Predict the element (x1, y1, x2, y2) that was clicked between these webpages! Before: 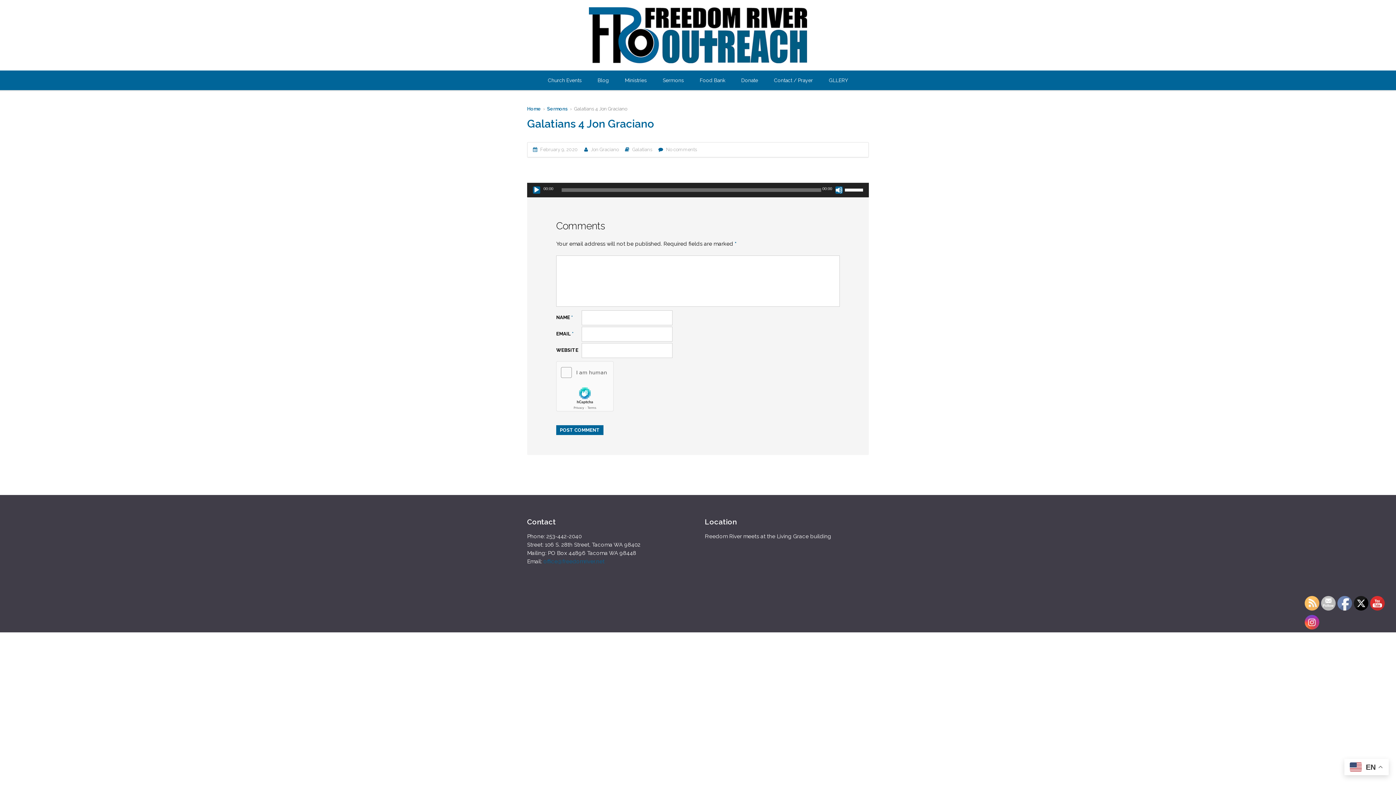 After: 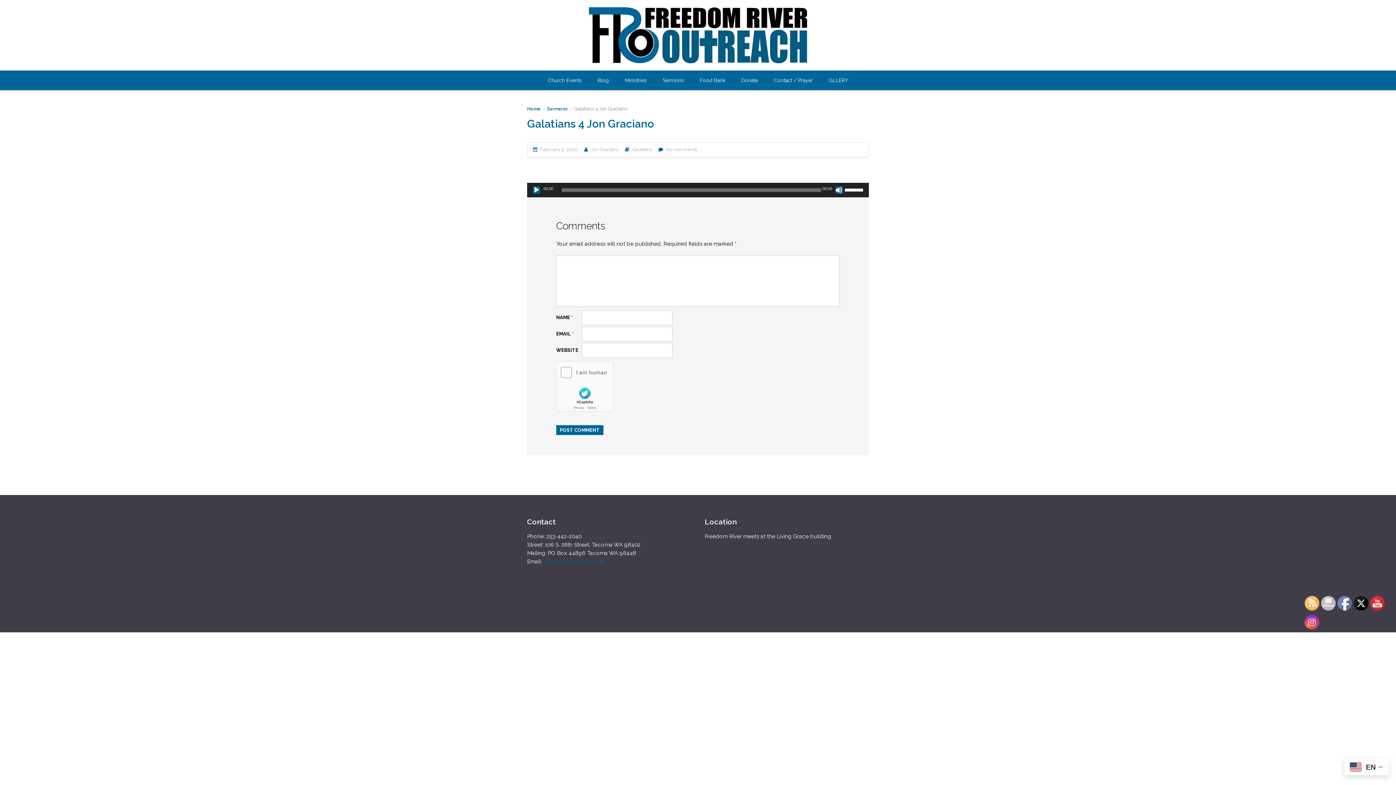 Action: label: No comments bbox: (666, 146, 697, 152)